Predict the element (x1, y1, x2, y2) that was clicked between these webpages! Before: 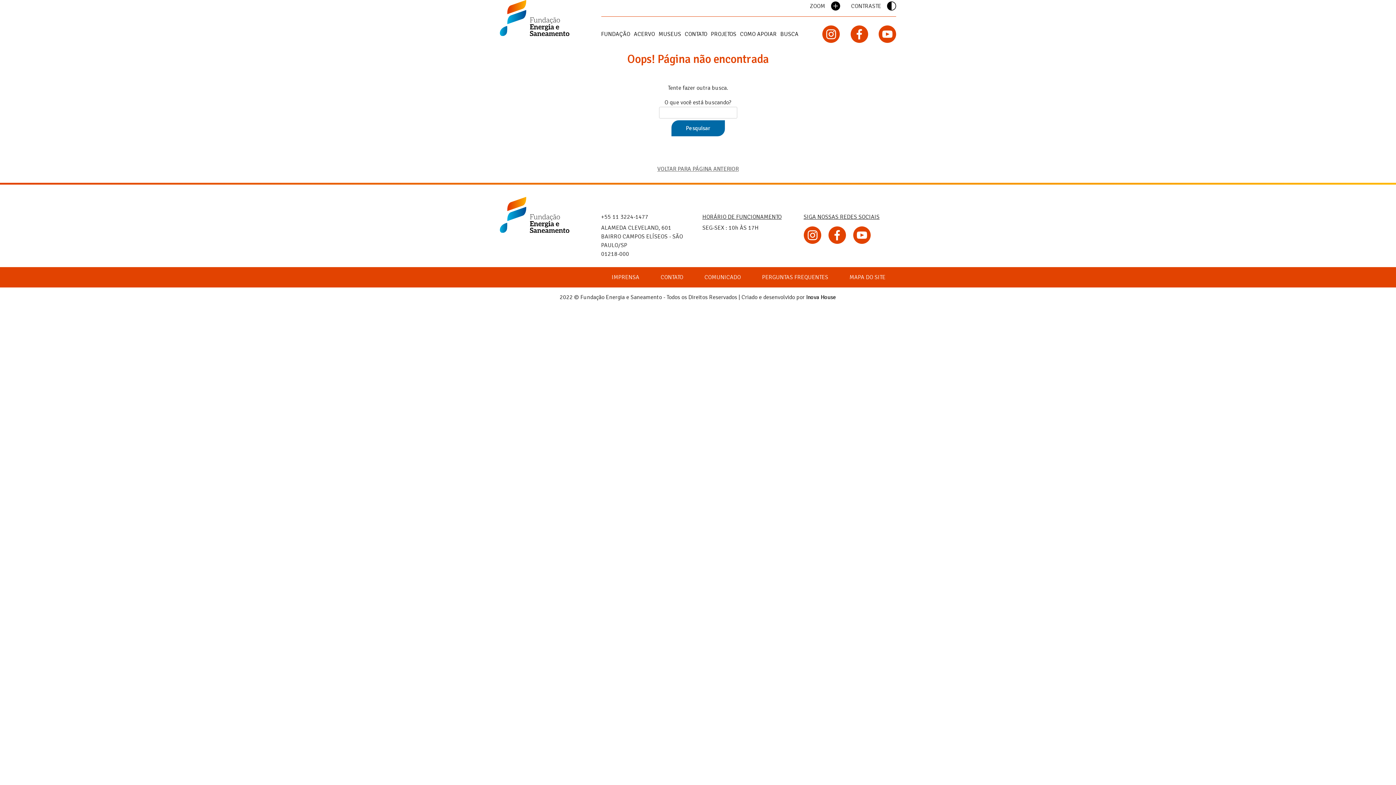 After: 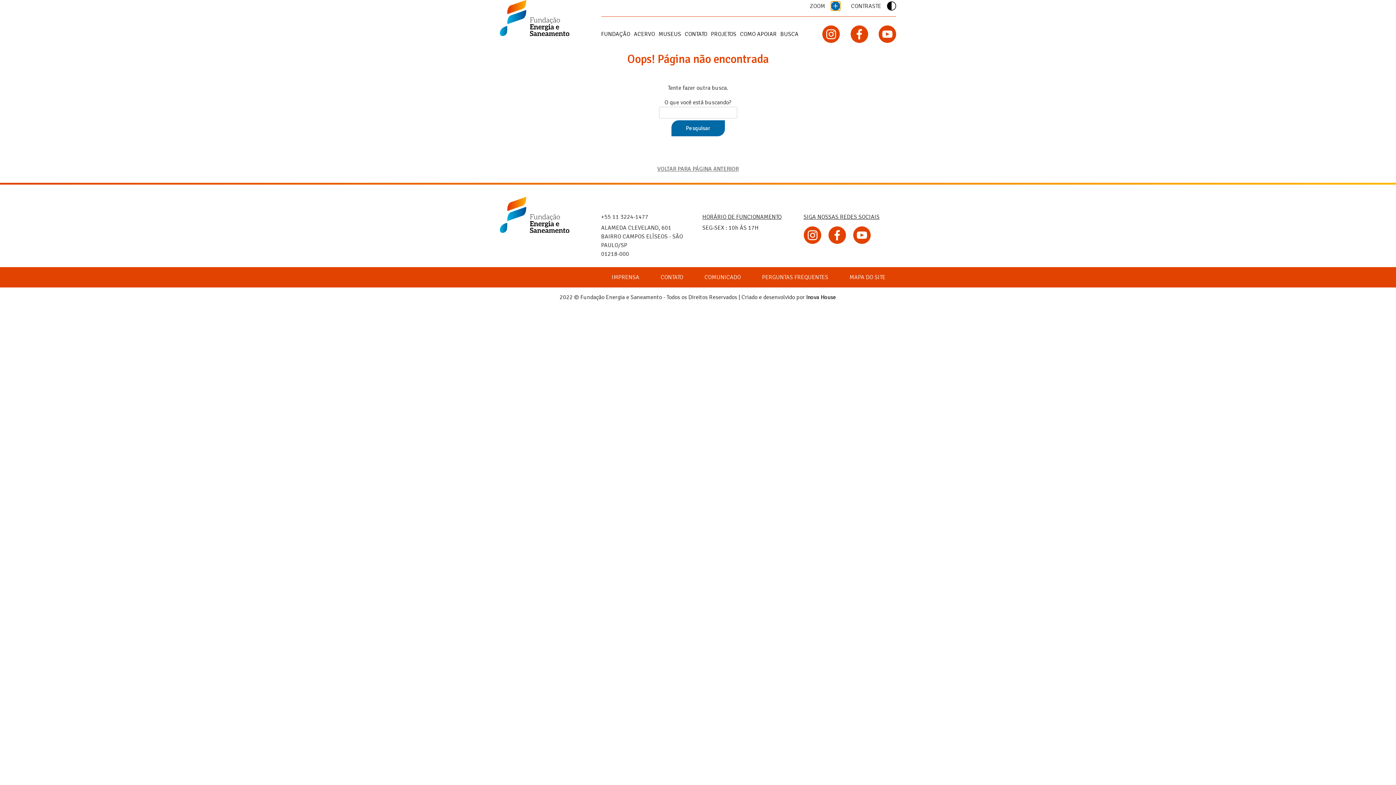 Action: bbox: (831, 1, 840, 10)